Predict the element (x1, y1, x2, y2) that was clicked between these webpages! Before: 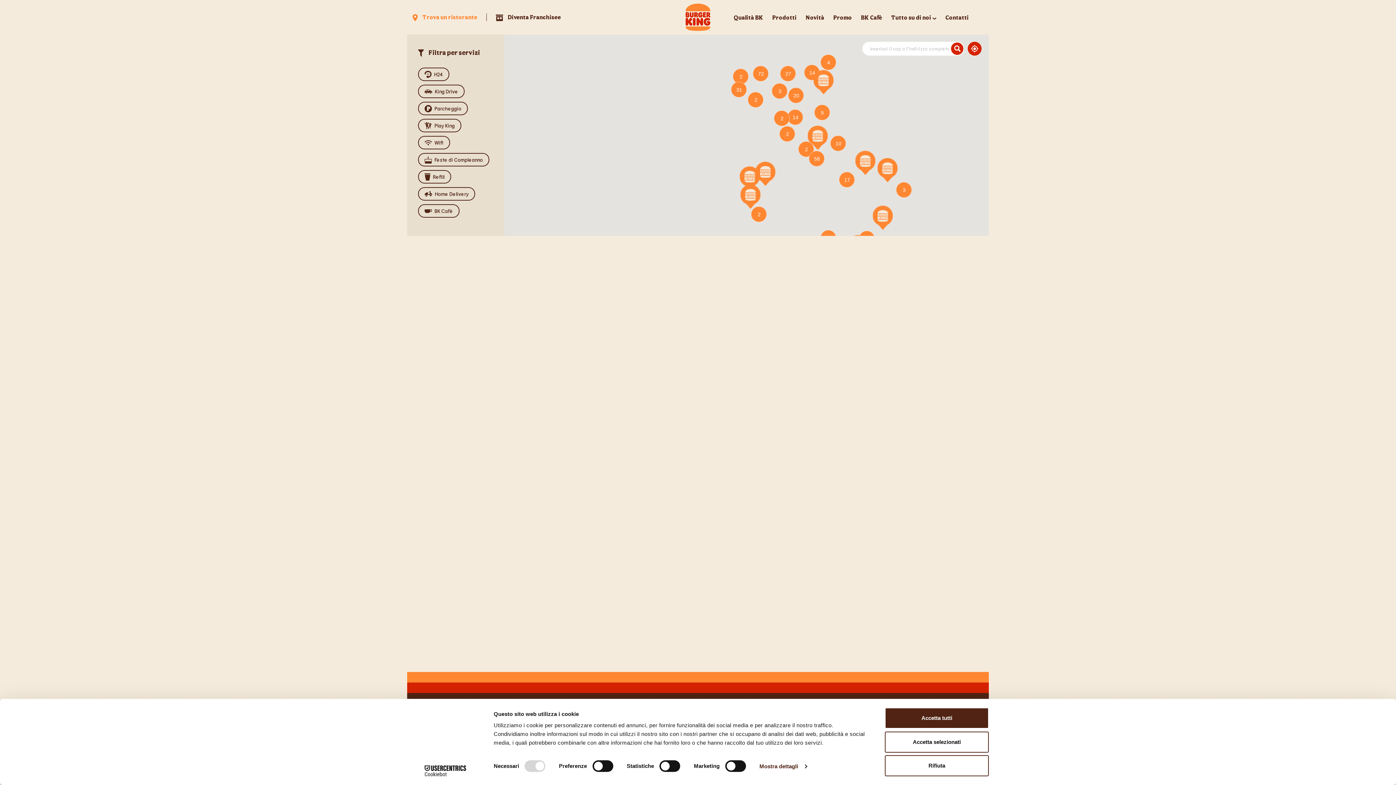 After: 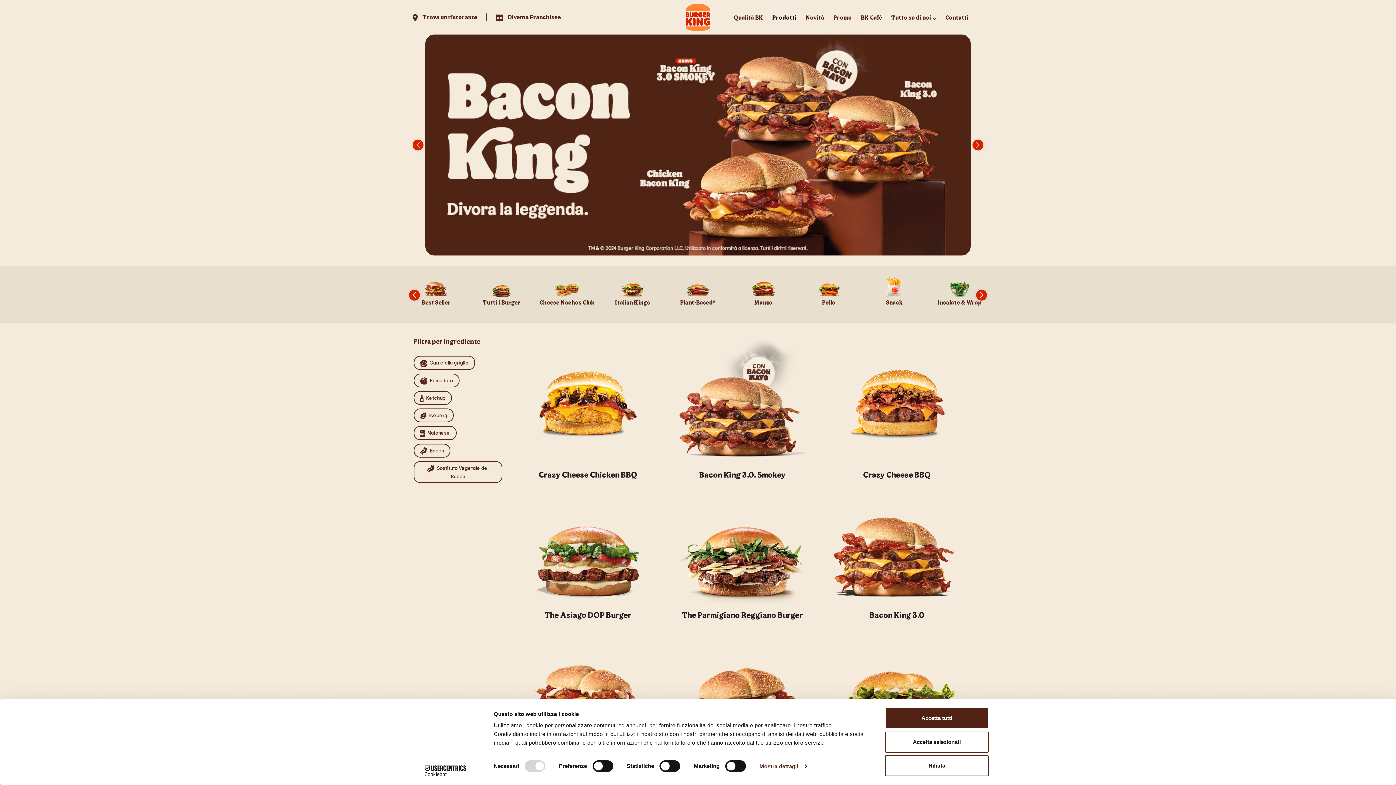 Action: bbox: (770, 12, 798, 22) label: Prodotti